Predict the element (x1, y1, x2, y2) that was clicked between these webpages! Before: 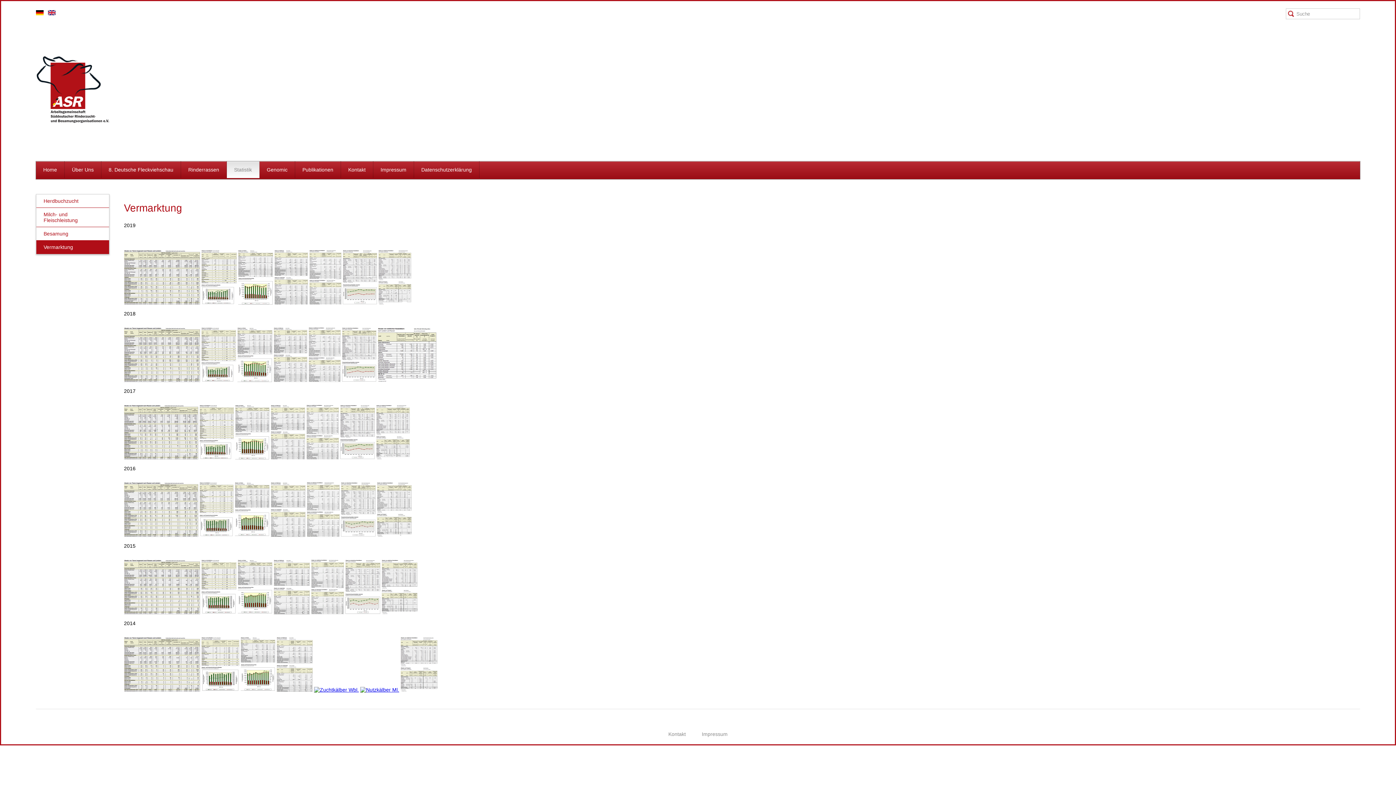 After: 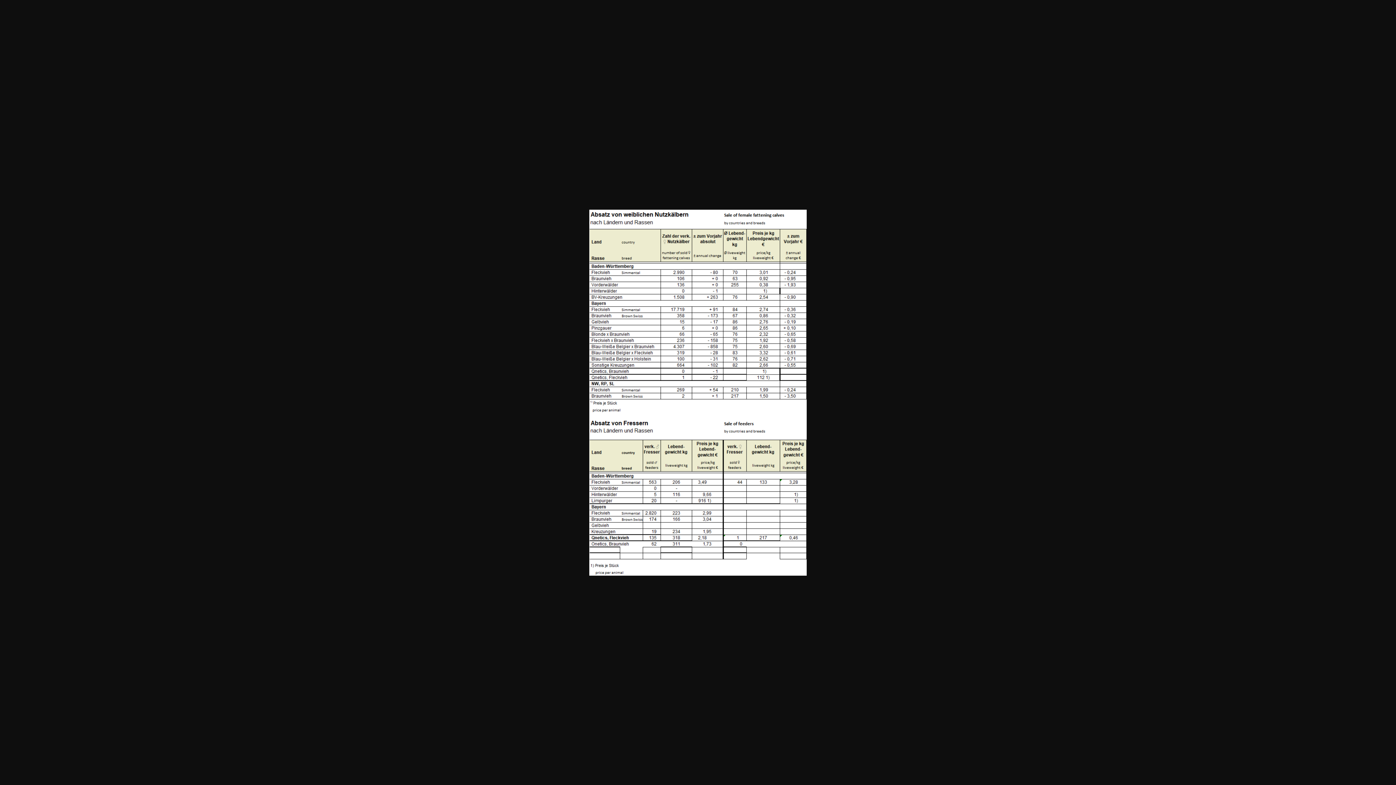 Action: bbox: (378, 300, 411, 305)